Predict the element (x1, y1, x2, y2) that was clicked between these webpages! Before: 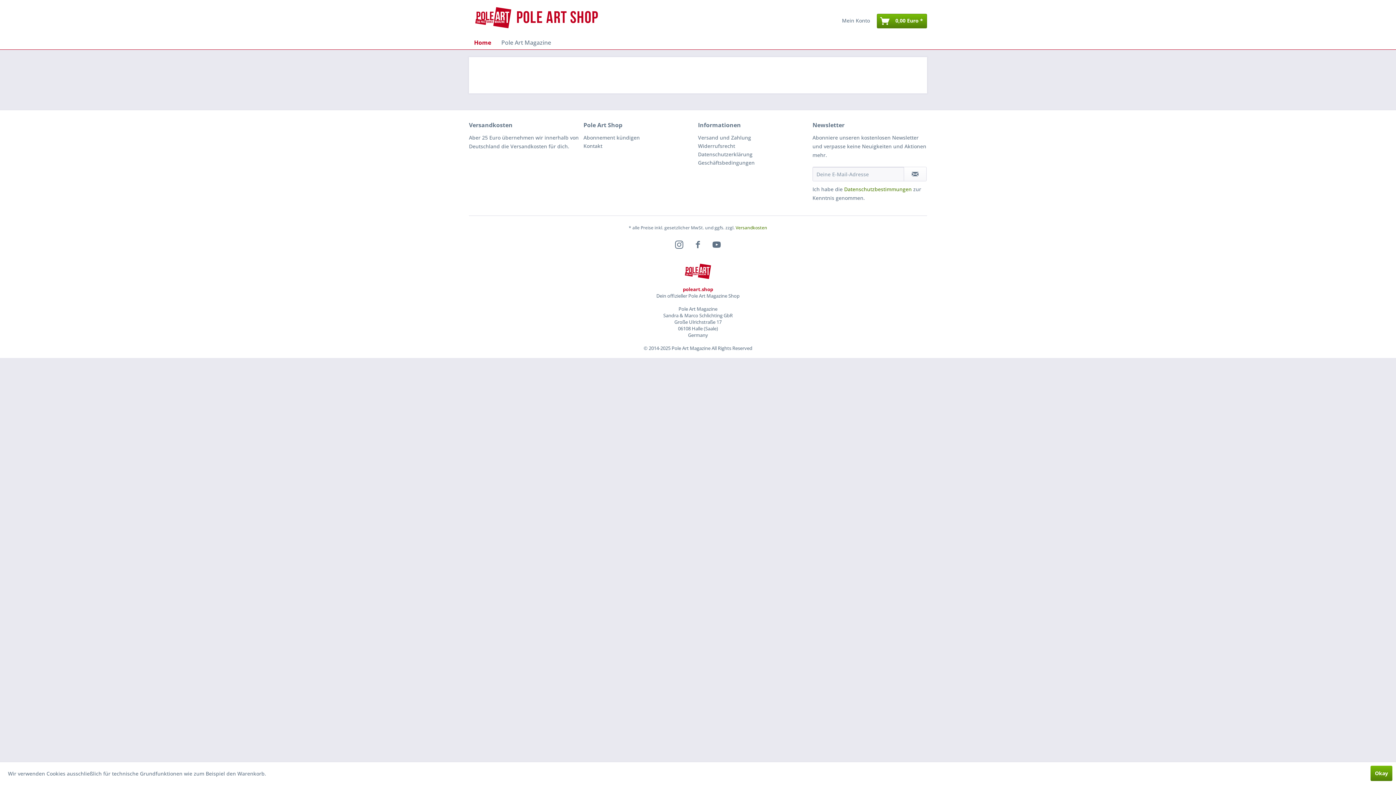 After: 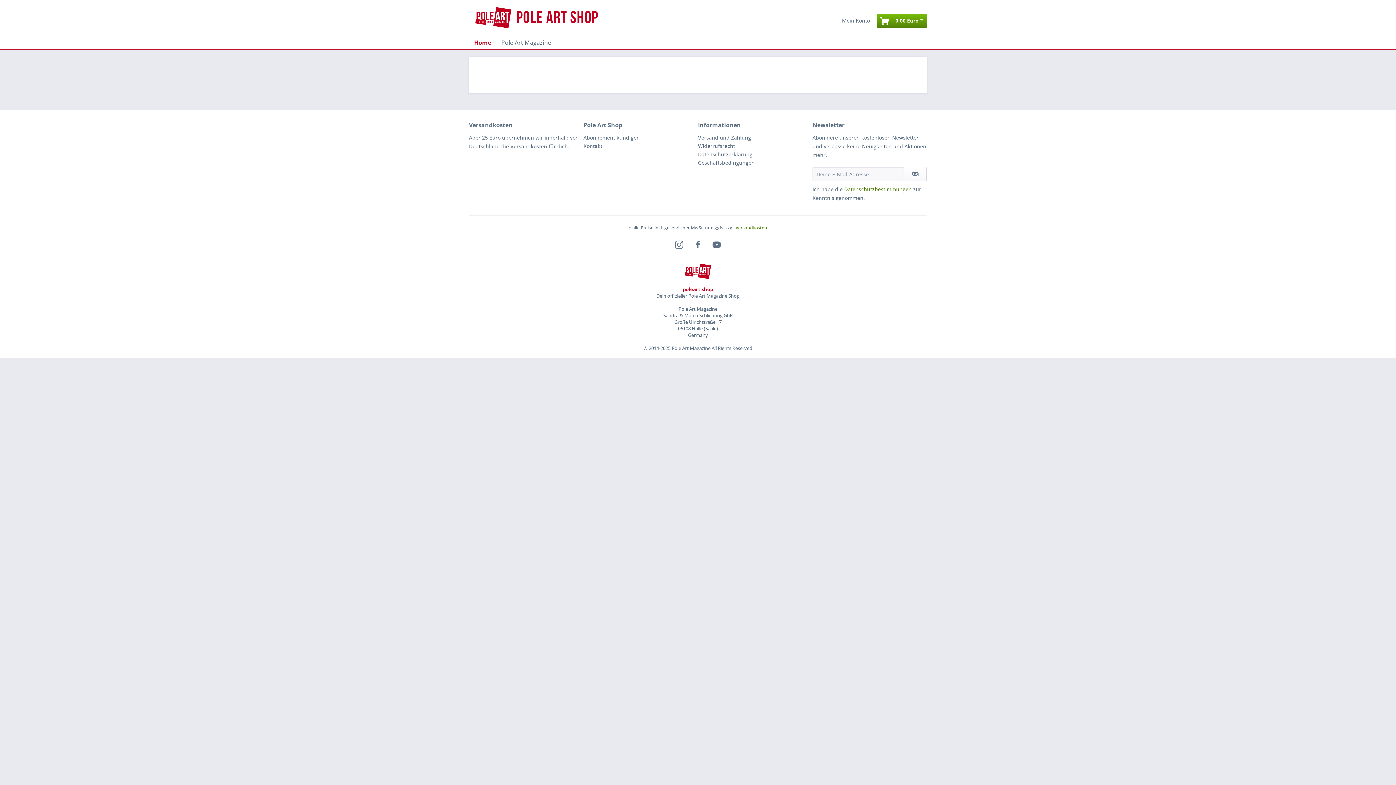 Action: bbox: (1370, 766, 1392, 781) label: Okay